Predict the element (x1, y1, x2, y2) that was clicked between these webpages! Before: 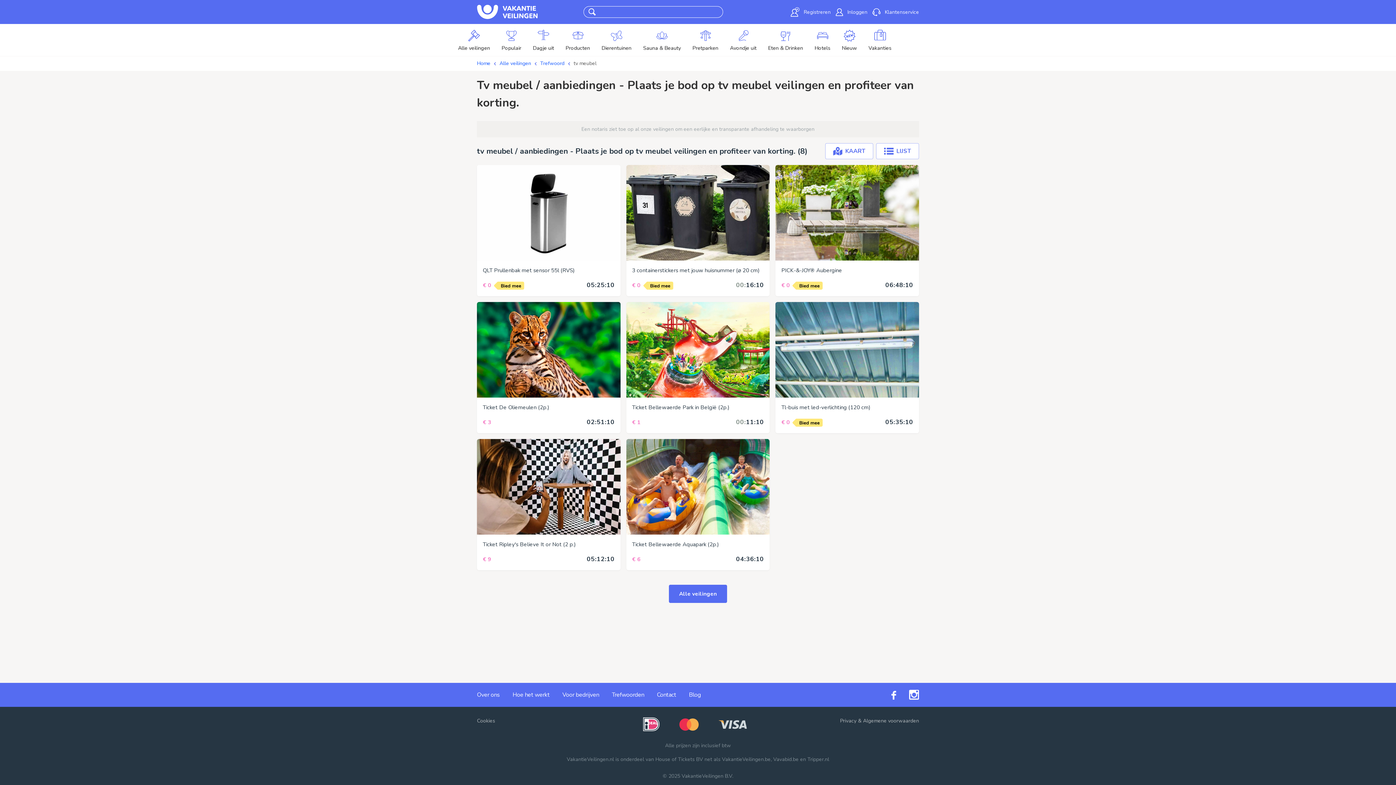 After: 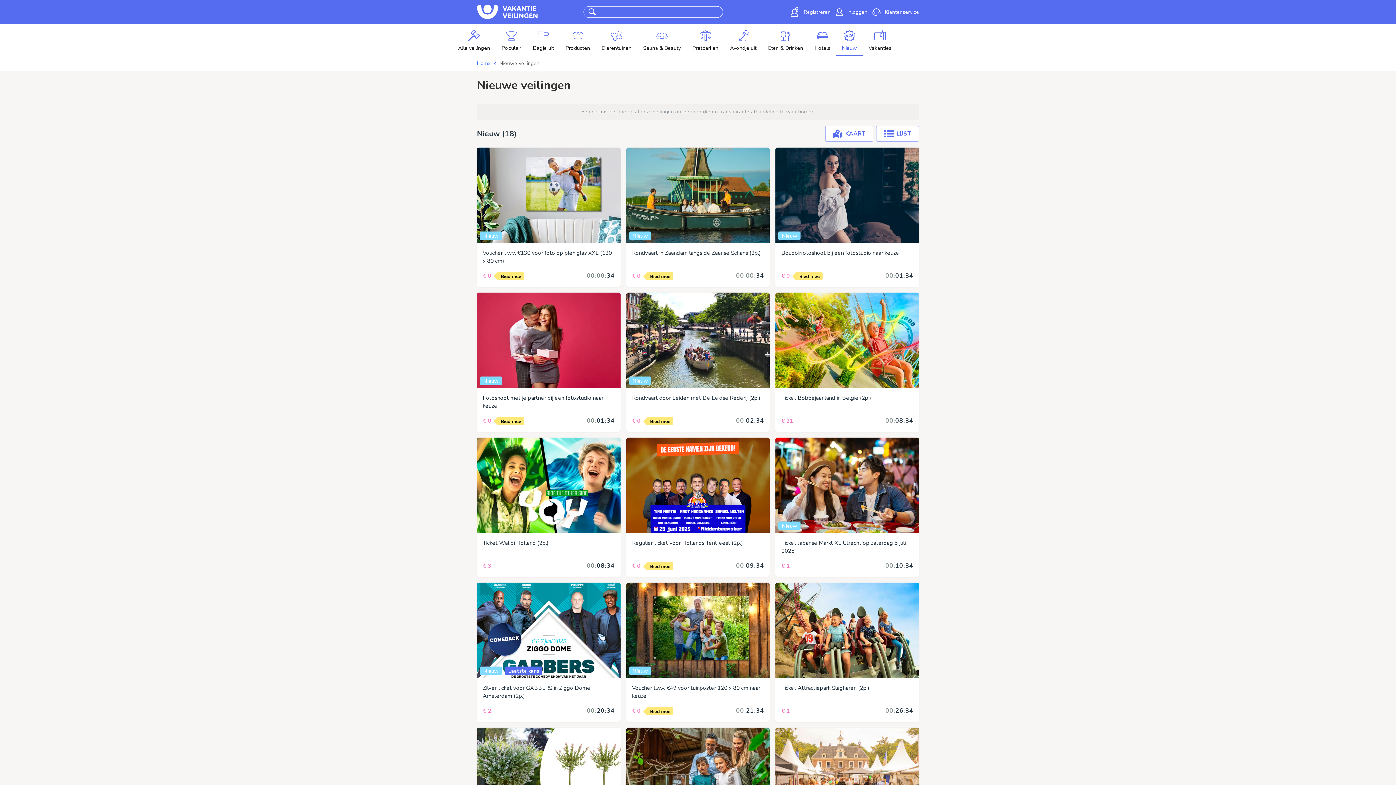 Action: label: Nieuw bbox: (836, 24, 862, 56)